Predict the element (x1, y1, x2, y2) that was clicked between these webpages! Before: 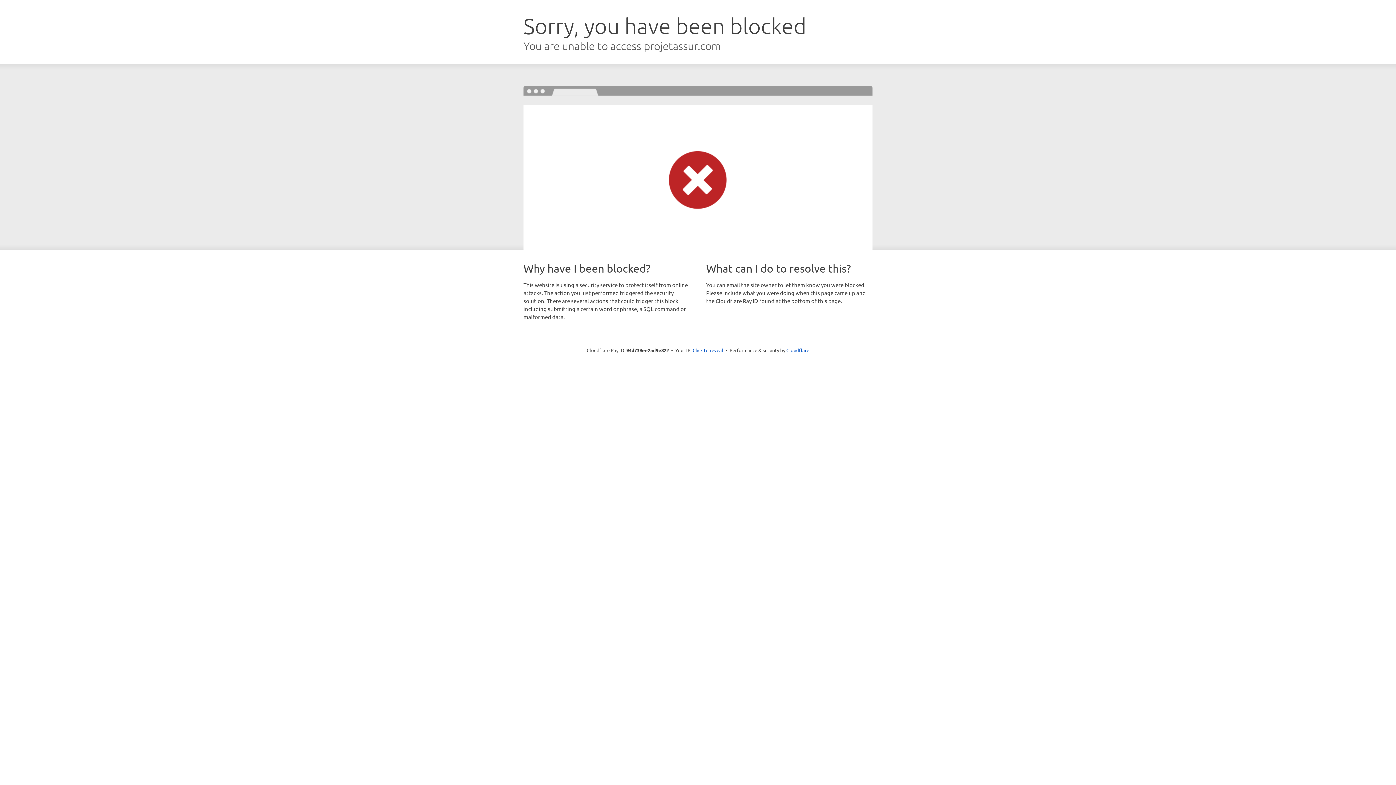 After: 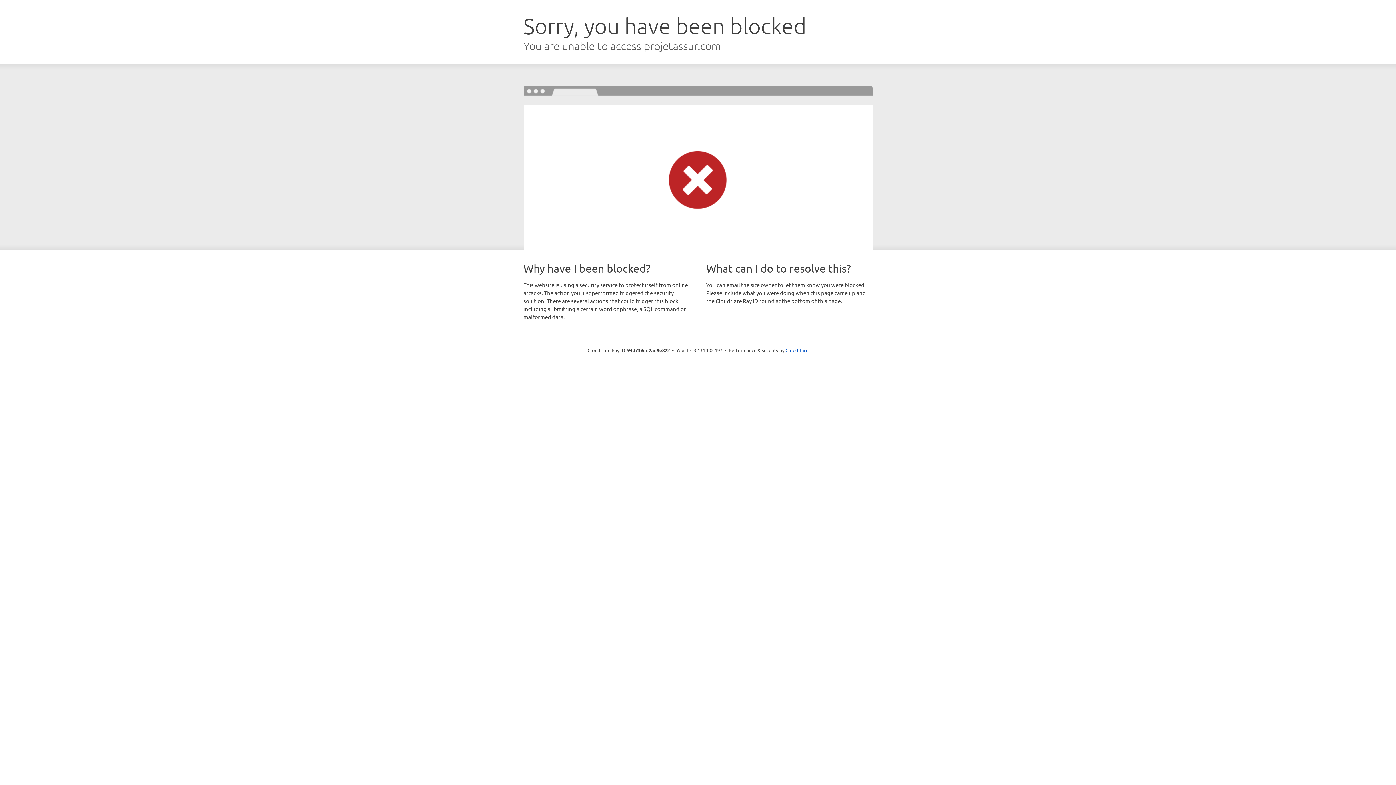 Action: bbox: (692, 346, 723, 353) label: Click to reveal